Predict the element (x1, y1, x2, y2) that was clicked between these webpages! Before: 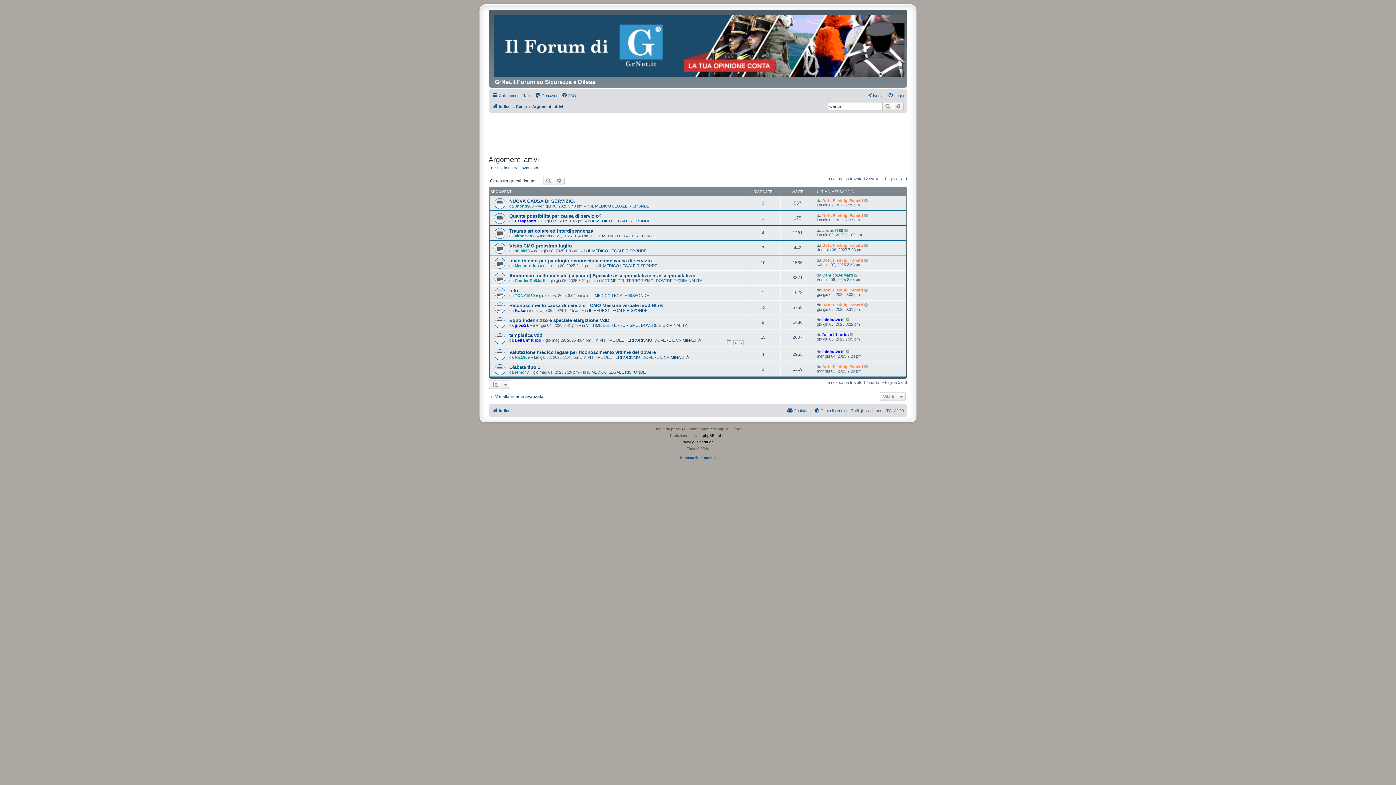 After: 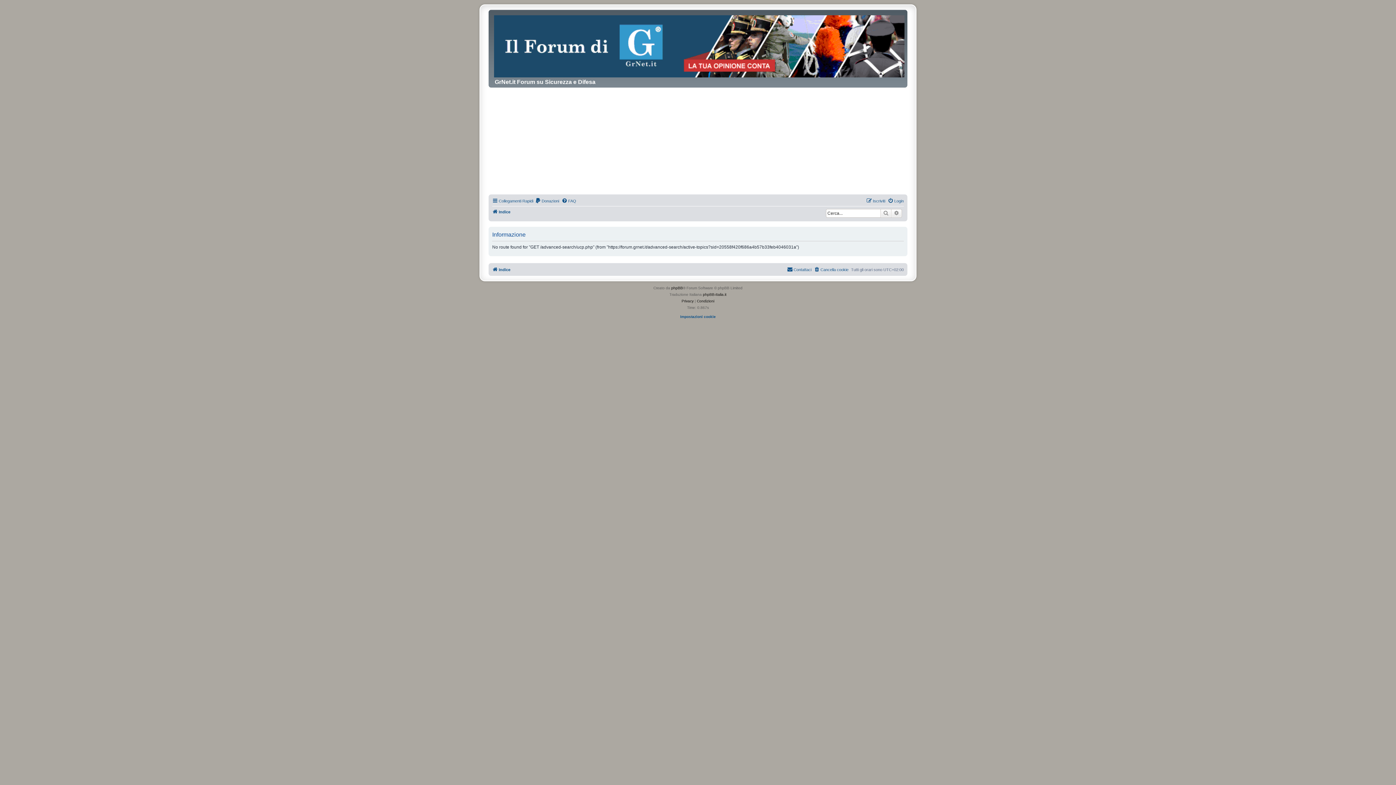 Action: label: Privacy bbox: (681, 439, 693, 445)